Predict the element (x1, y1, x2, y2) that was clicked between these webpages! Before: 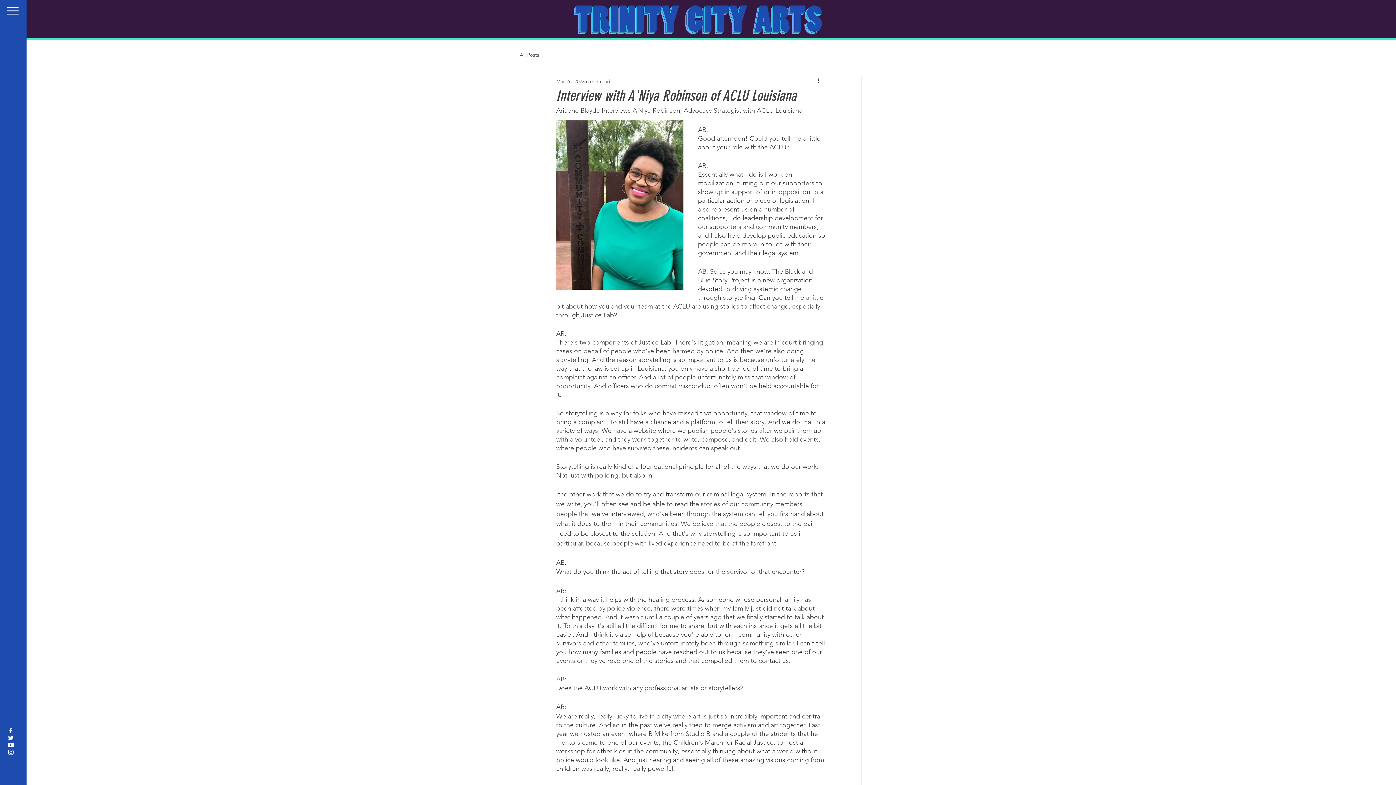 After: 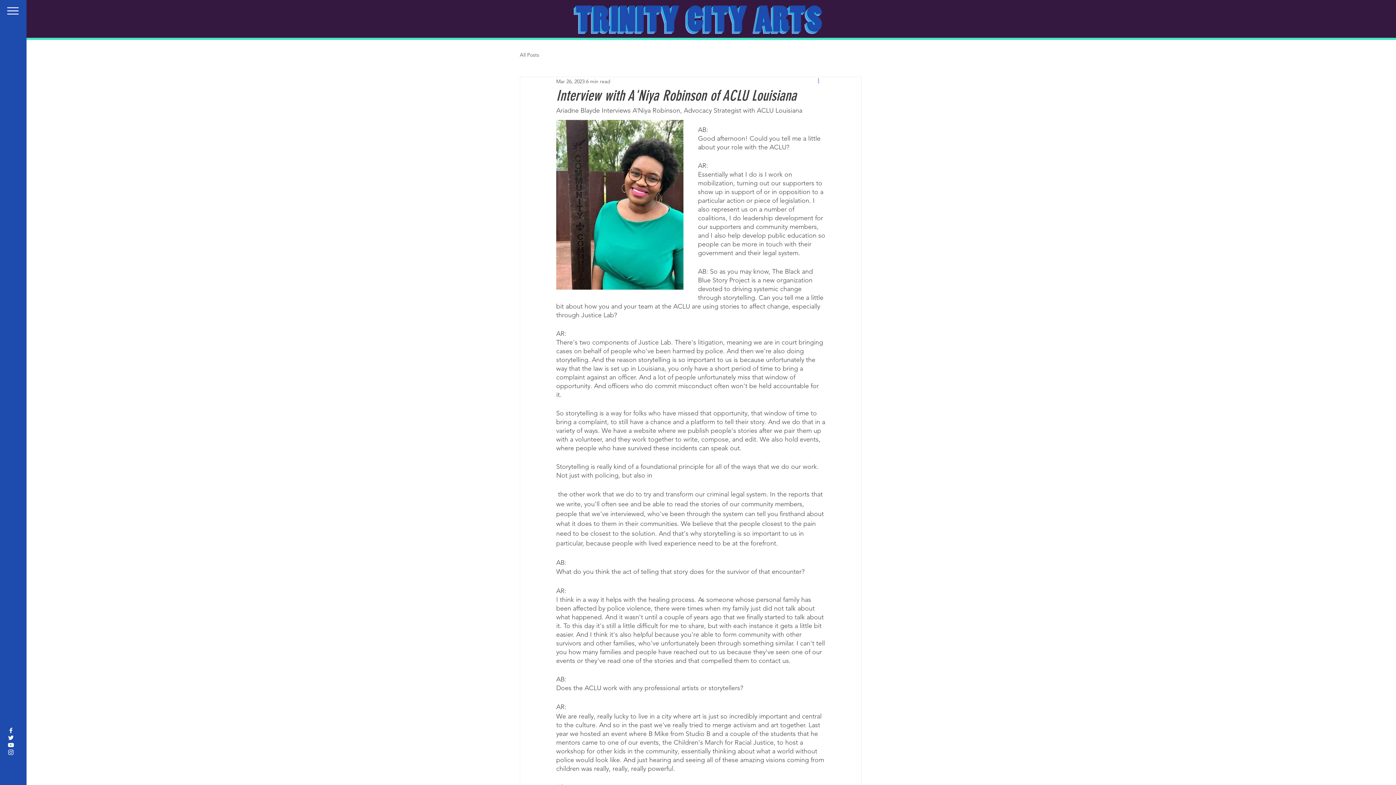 Action: bbox: (816, 77, 825, 85) label: More actions